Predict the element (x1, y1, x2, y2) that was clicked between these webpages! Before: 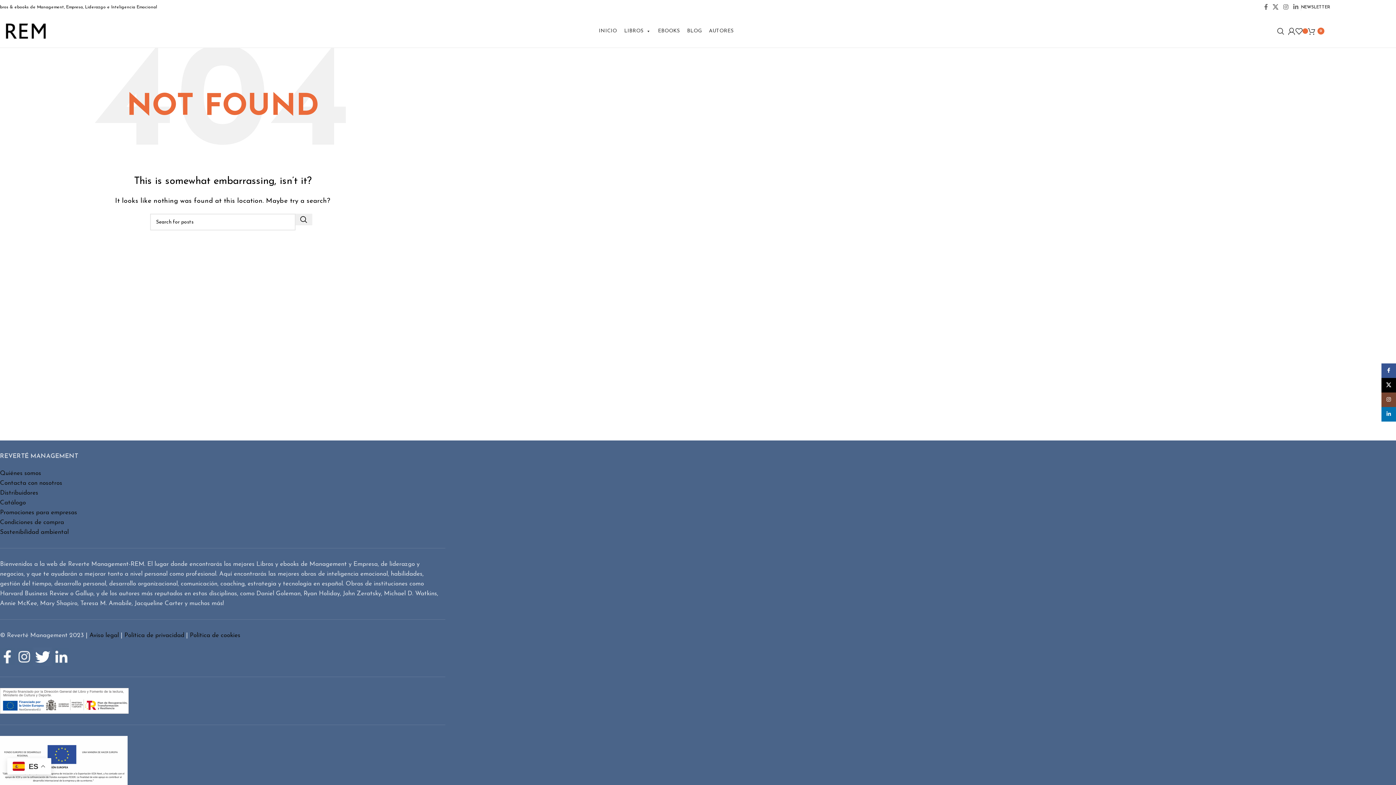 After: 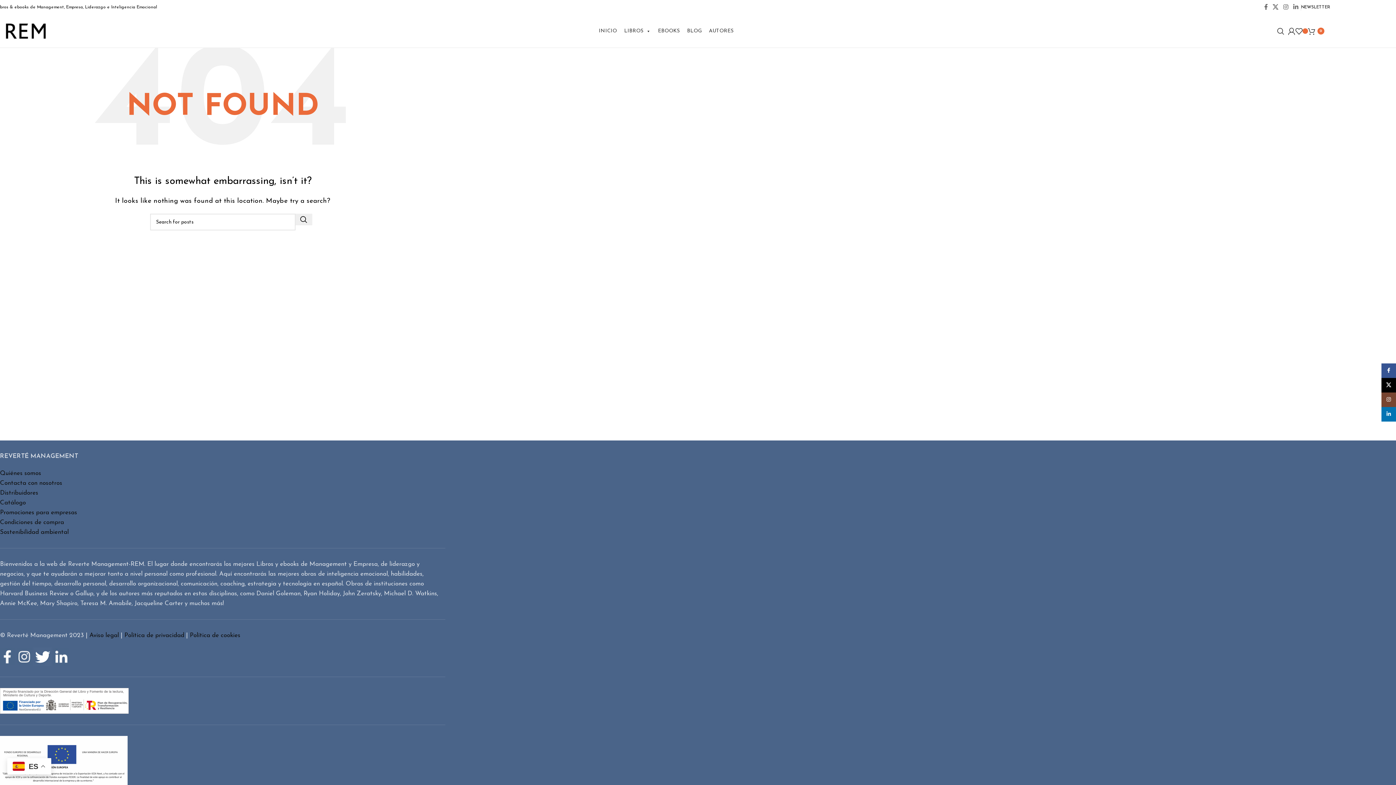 Action: label: Catálogo bbox: (0, 500, 25, 506)